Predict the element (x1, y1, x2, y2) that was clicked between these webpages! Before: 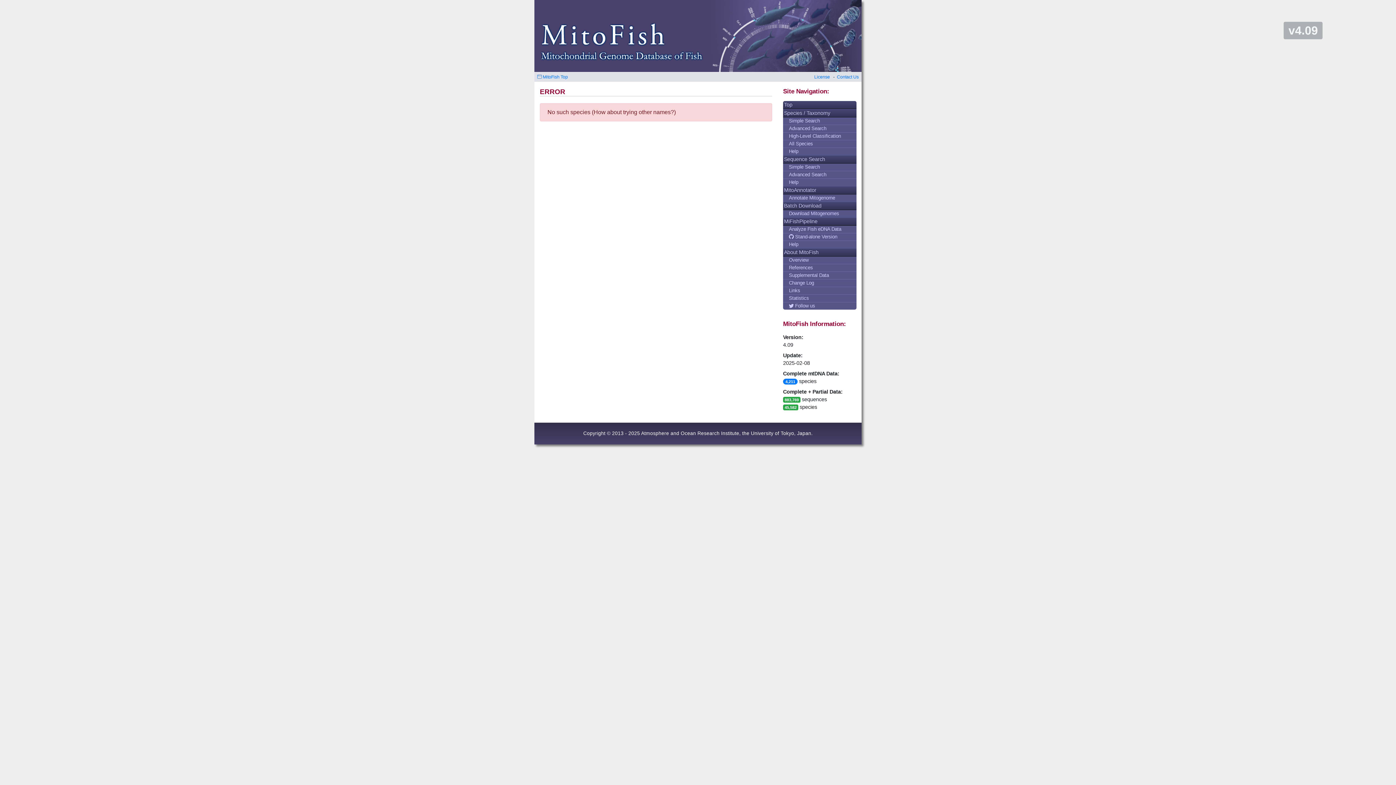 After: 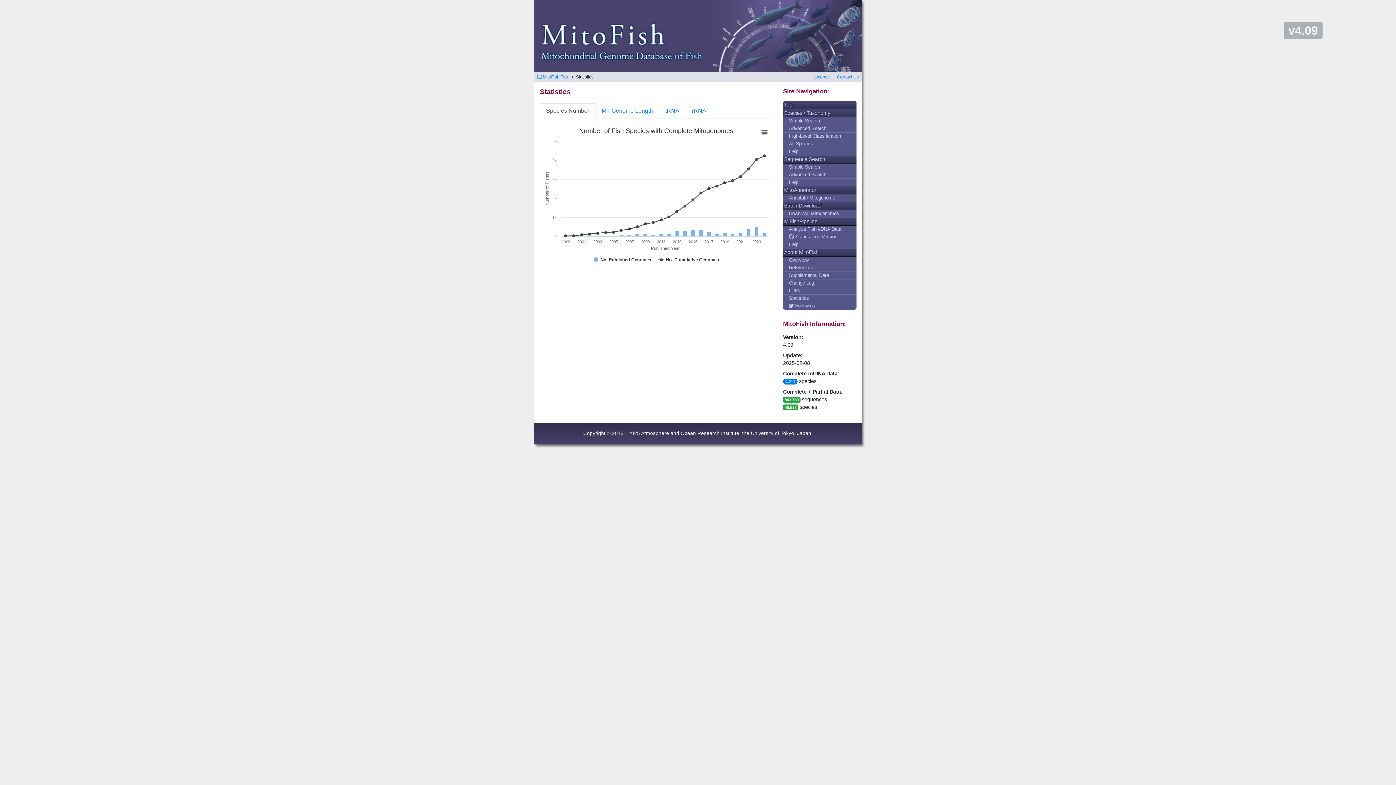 Action: bbox: (783, 294, 856, 302) label: Statistics